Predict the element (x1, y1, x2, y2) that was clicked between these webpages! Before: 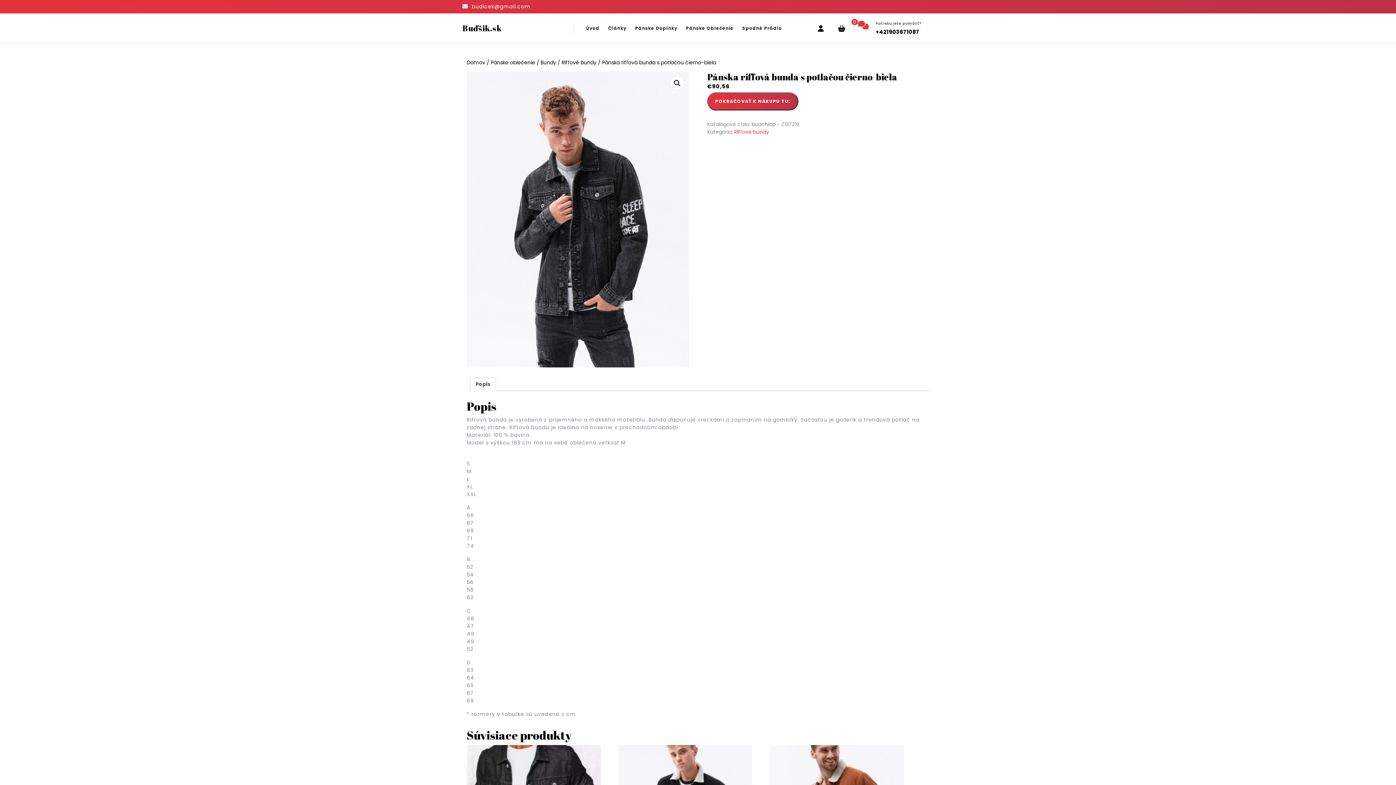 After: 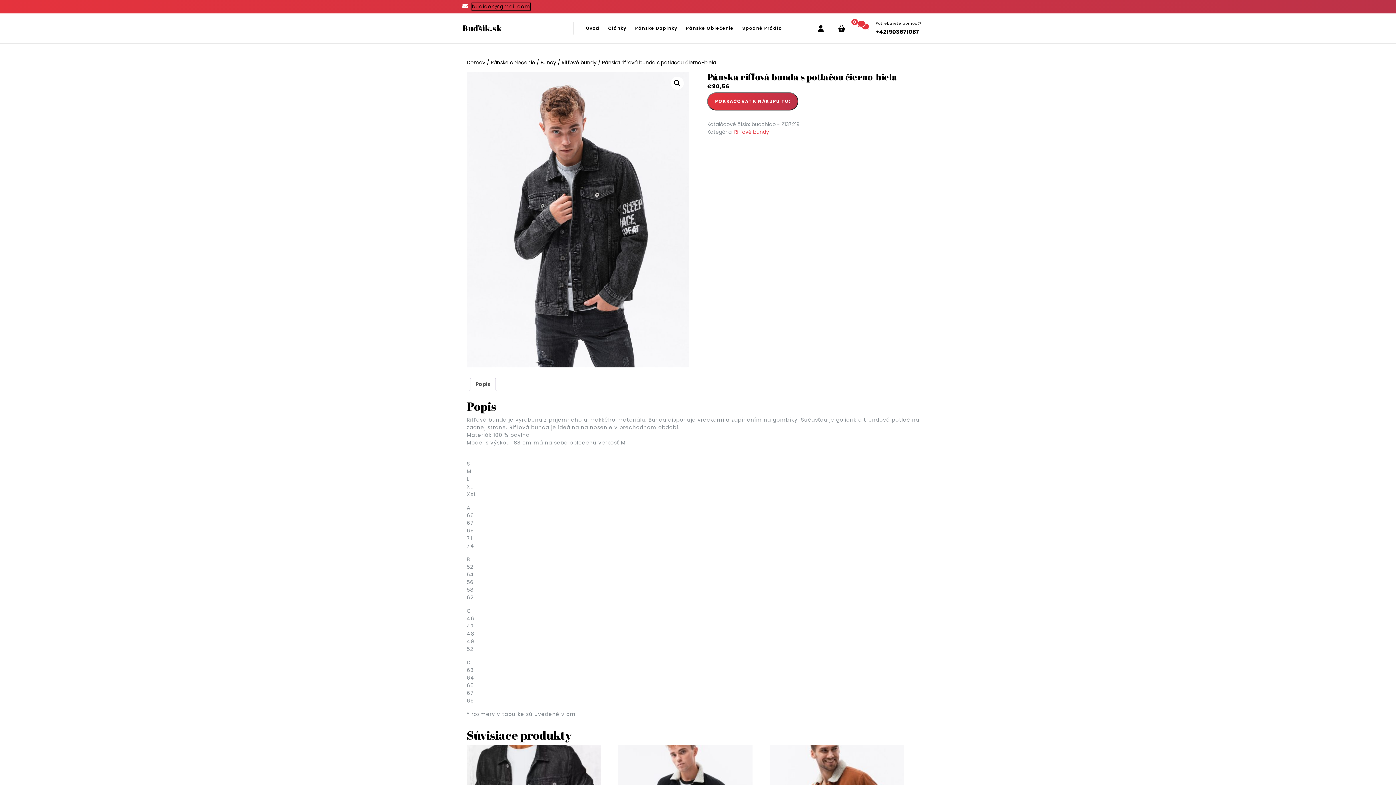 Action: label: budicek@gmail.com bbox: (472, 2, 530, 10)